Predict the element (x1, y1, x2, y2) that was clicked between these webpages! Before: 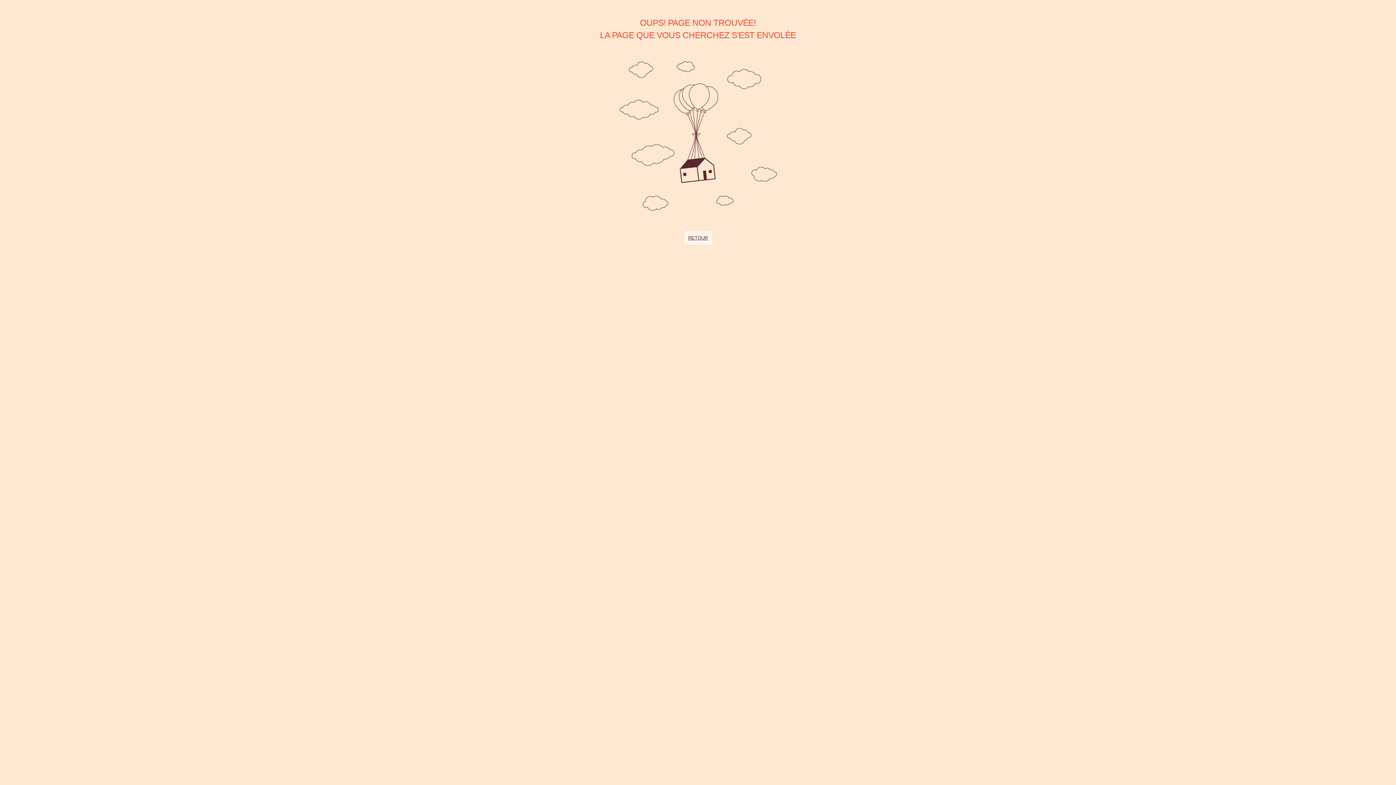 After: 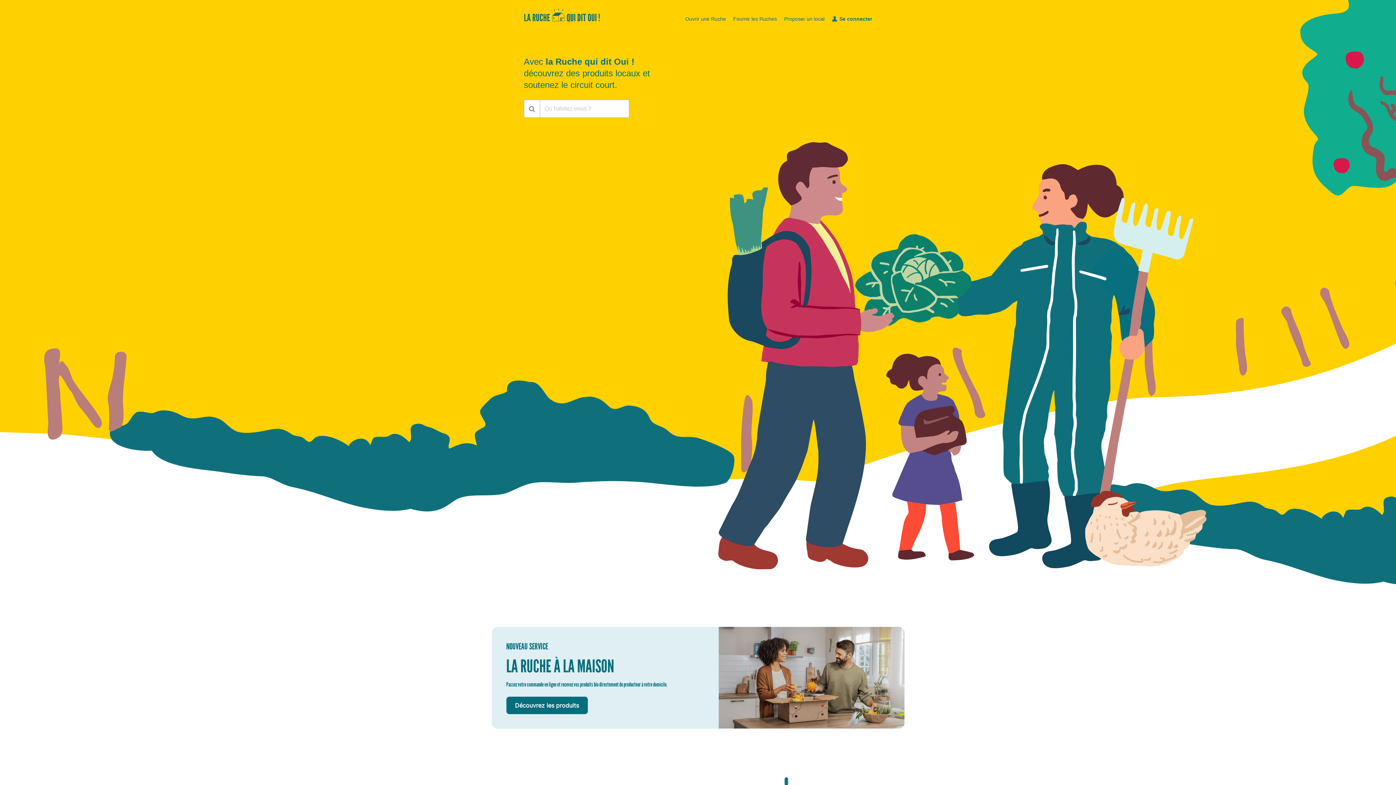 Action: label: RETOUR bbox: (683, 230, 712, 245)